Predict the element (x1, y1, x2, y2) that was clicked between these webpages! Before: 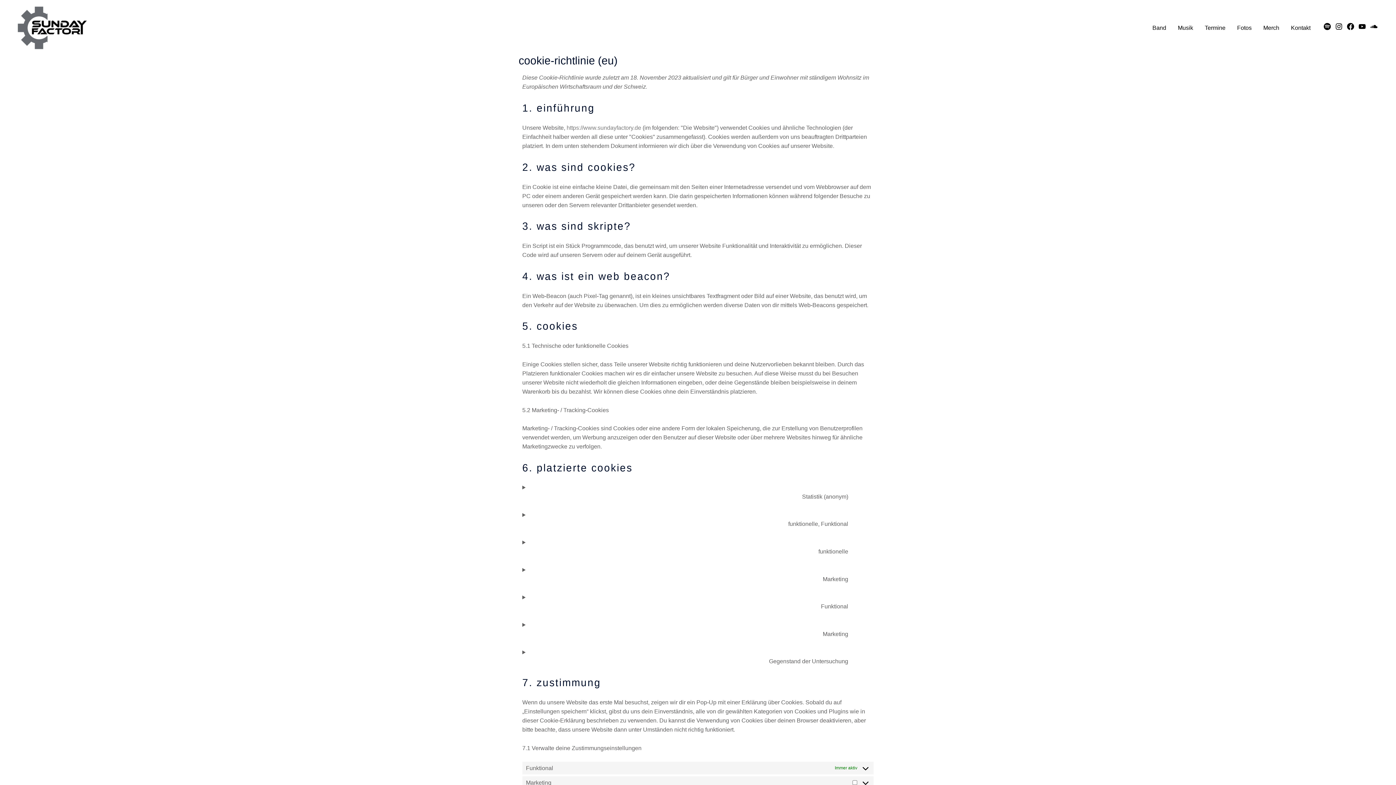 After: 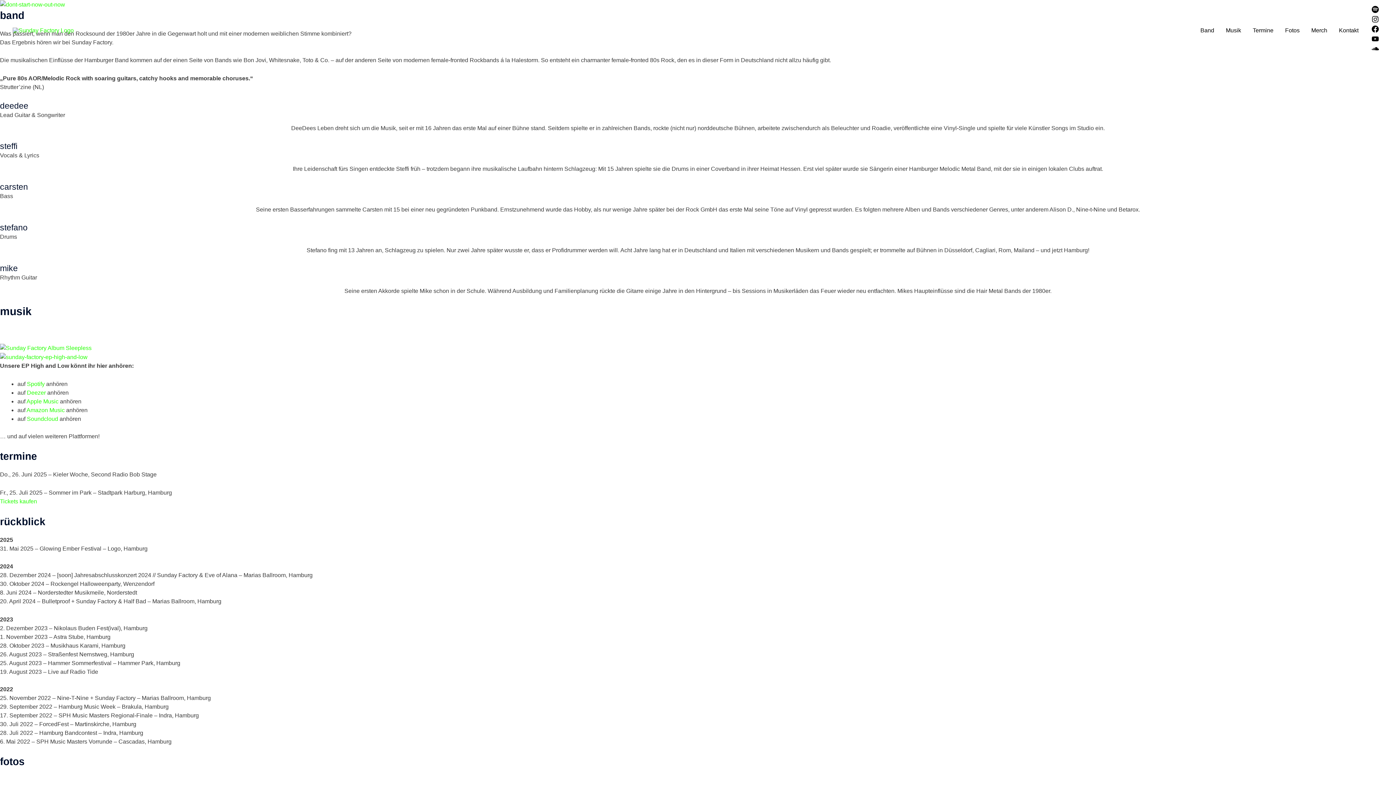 Action: label: Musik bbox: (1172, 15, 1199, 40)